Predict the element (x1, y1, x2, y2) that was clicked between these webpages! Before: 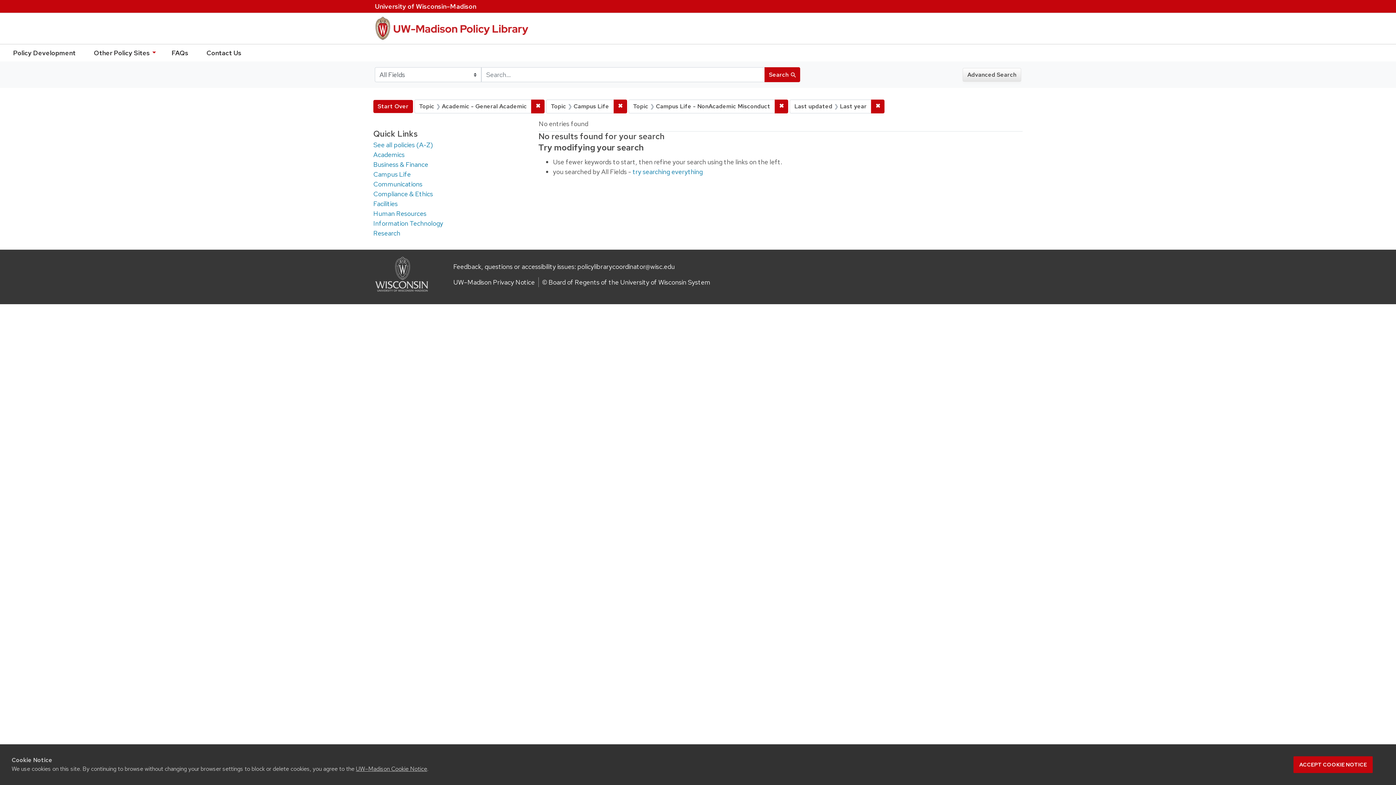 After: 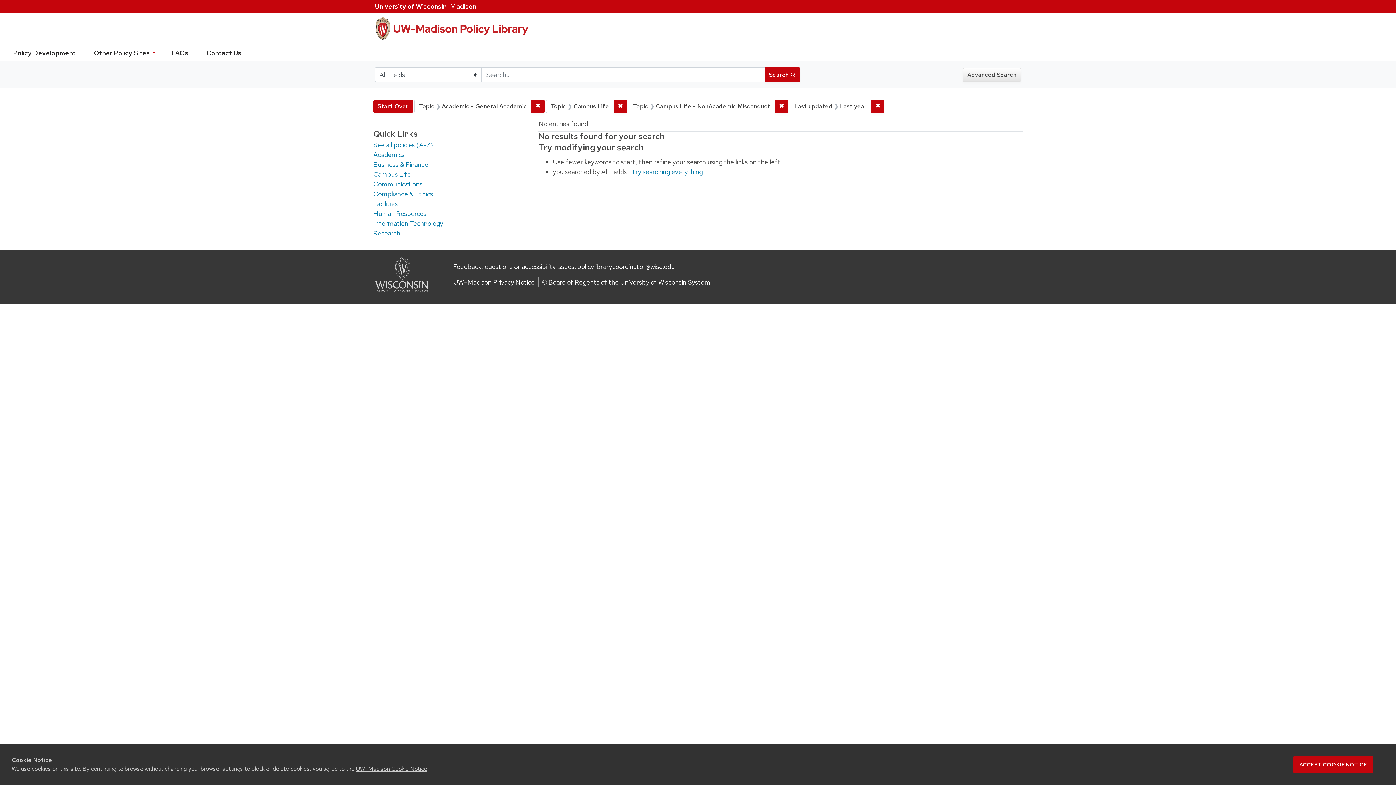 Action: bbox: (577, 262, 674, 270) label: policylibrarycoordinator@wisc.edu